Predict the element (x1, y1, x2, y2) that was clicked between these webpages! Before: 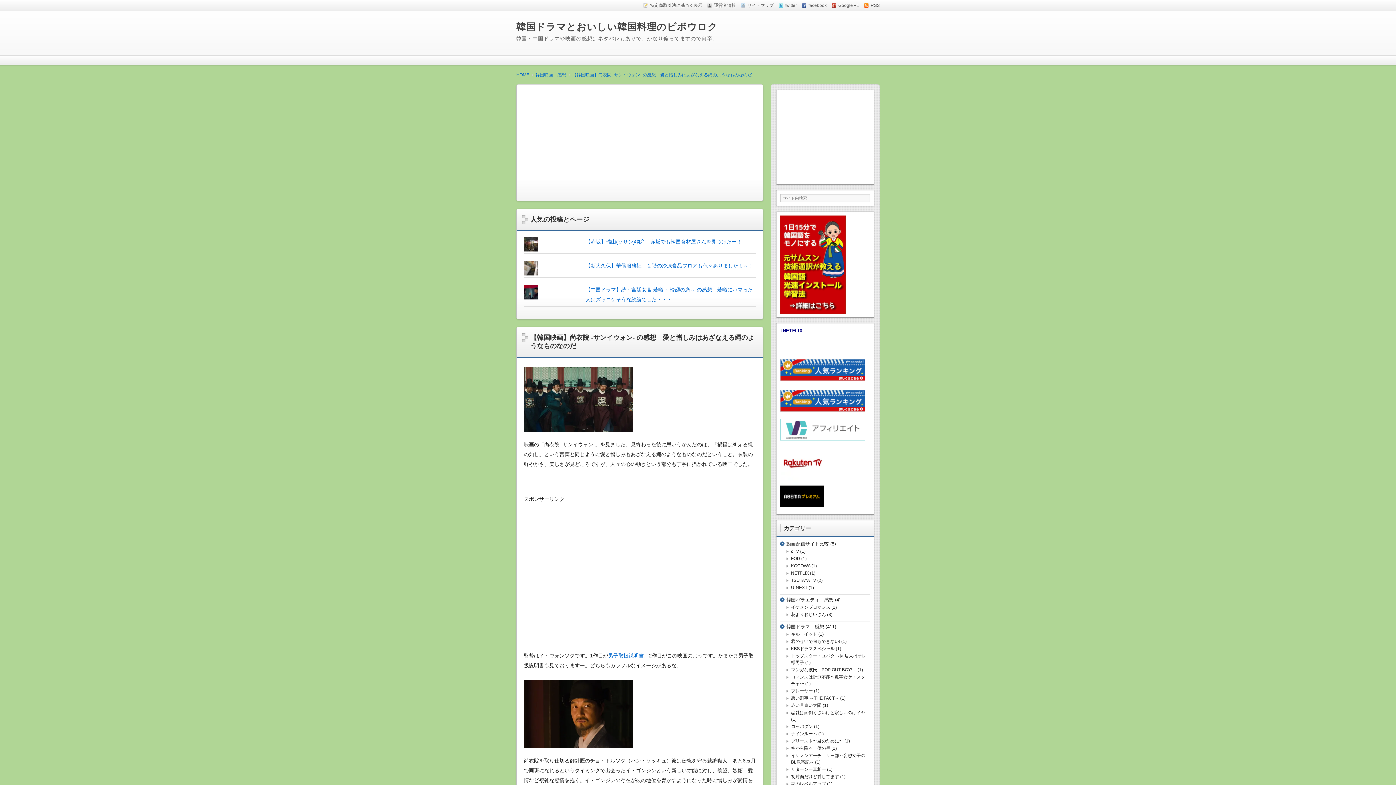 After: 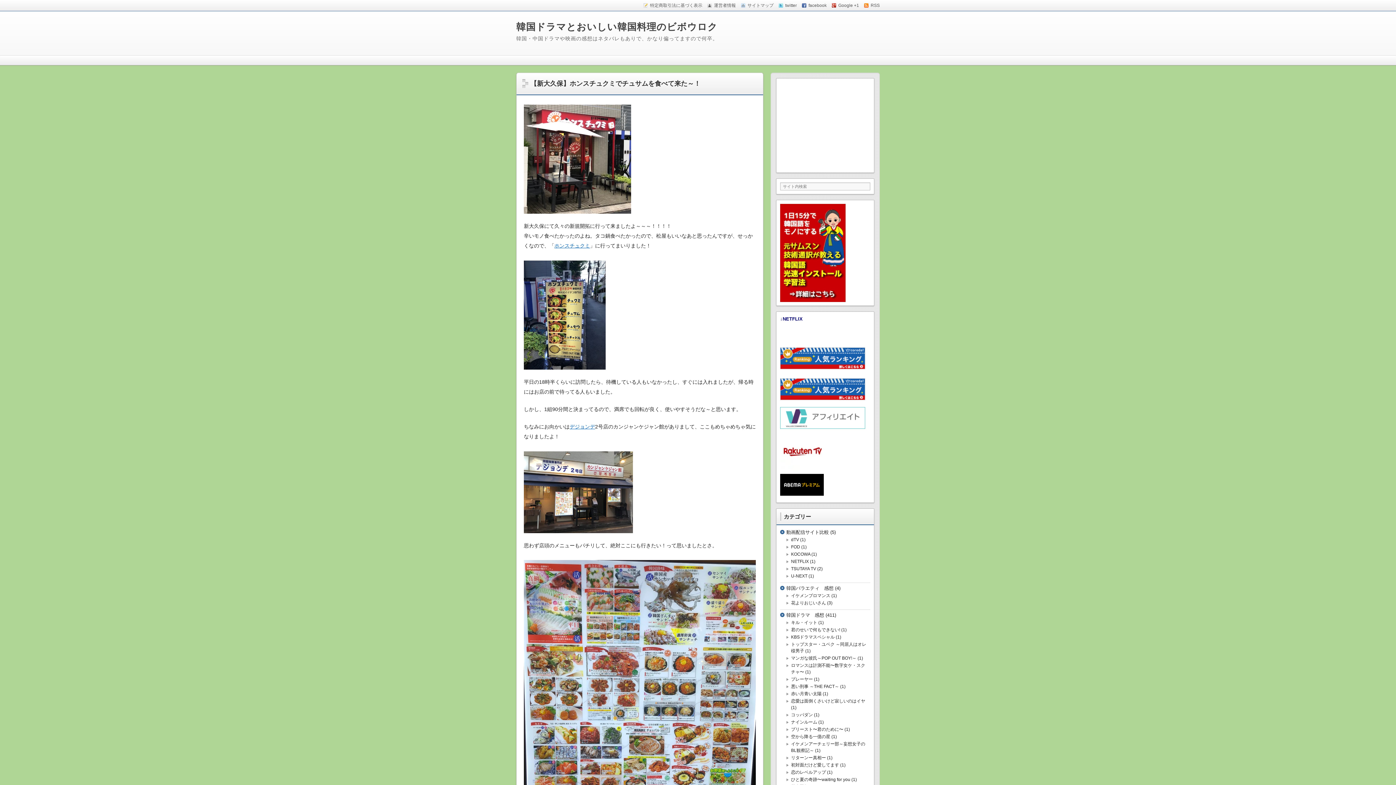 Action: label: 韓国ドラマとおいしい韓国料理のビボウロク bbox: (516, 21, 717, 32)